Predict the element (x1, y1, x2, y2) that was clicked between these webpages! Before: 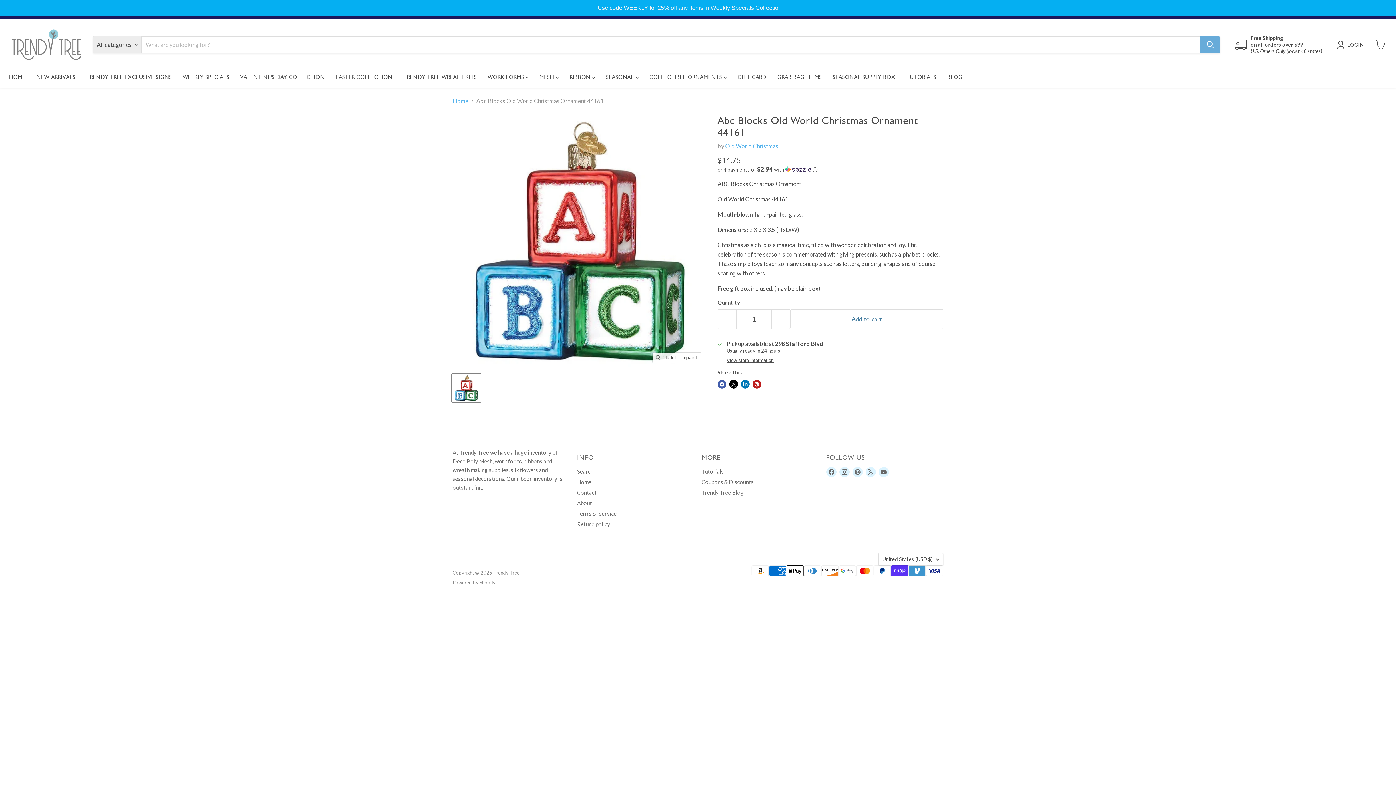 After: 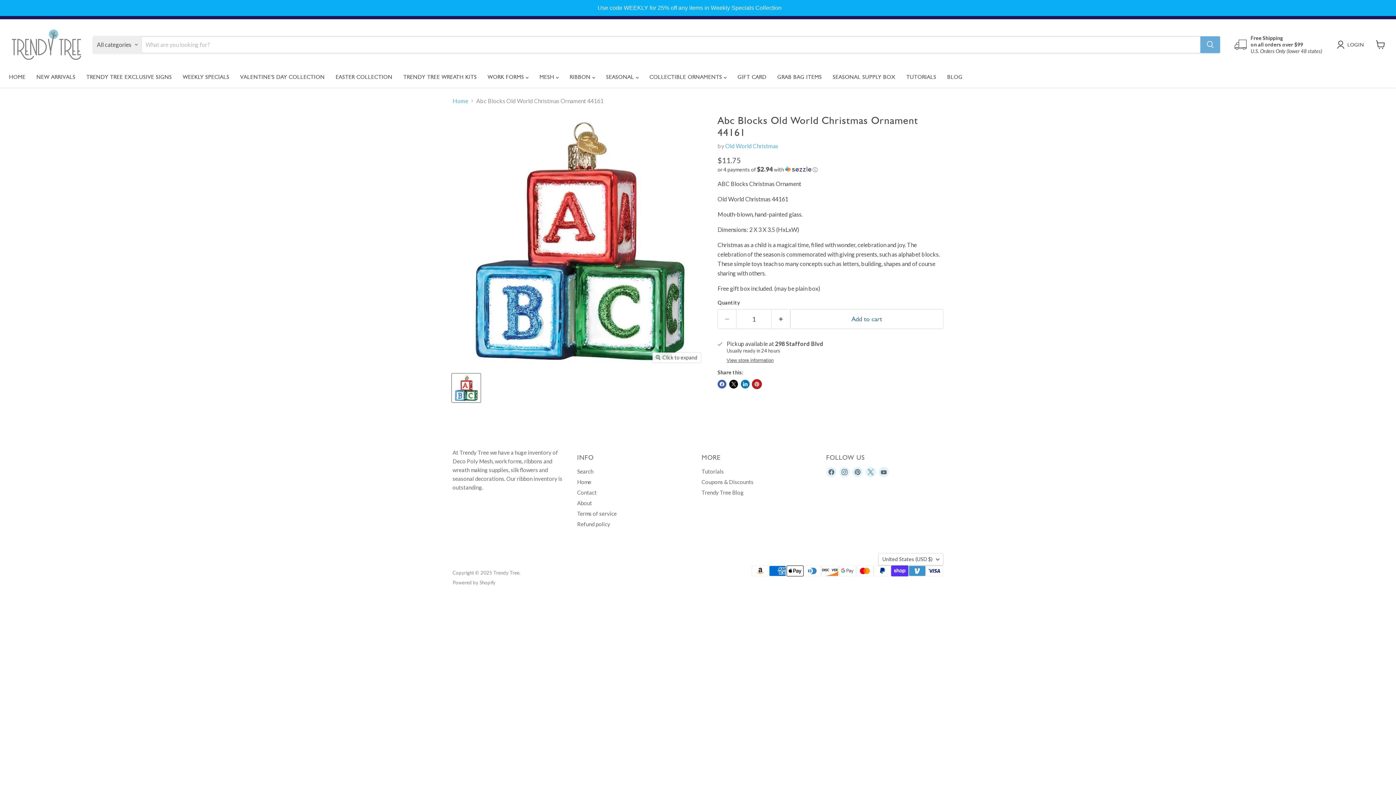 Action: label: Pin on Pinterest bbox: (752, 379, 761, 388)